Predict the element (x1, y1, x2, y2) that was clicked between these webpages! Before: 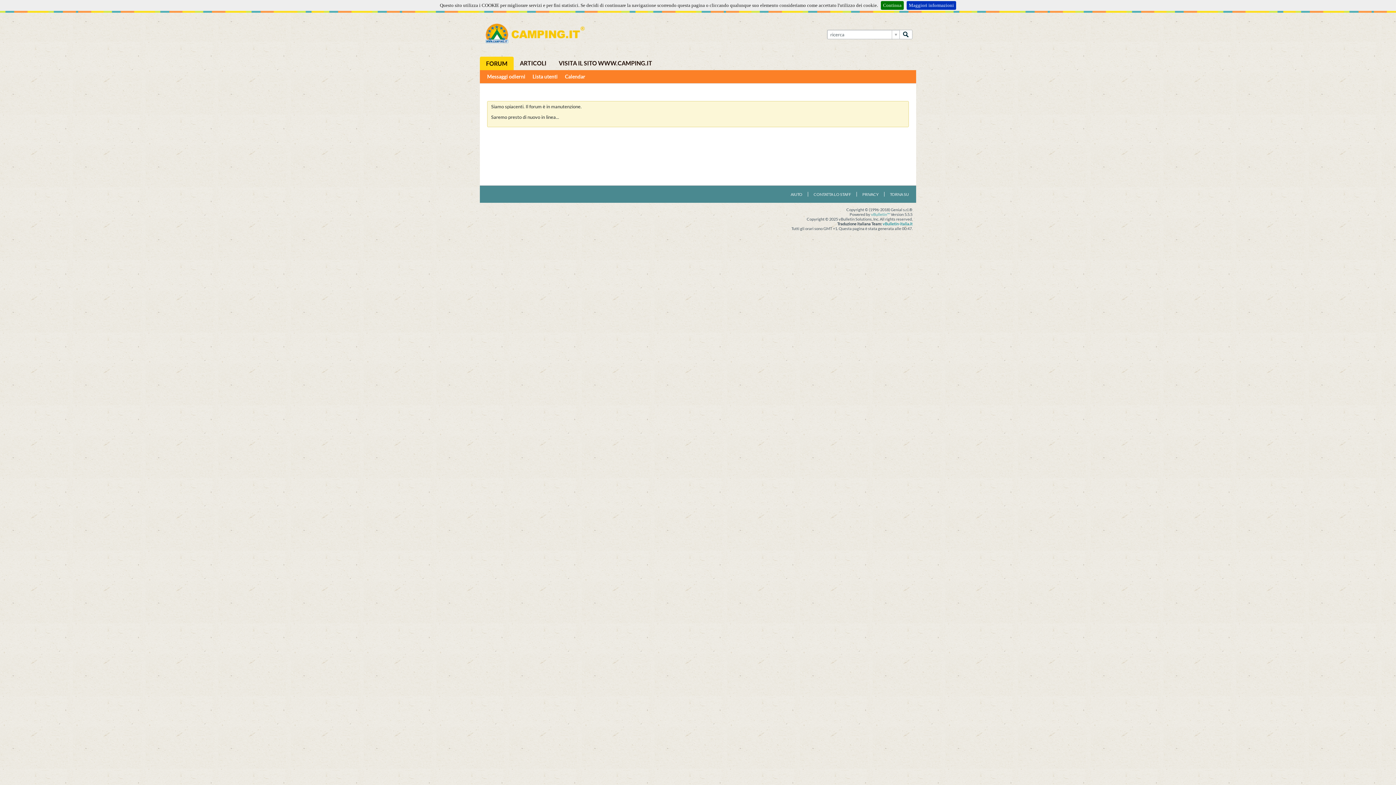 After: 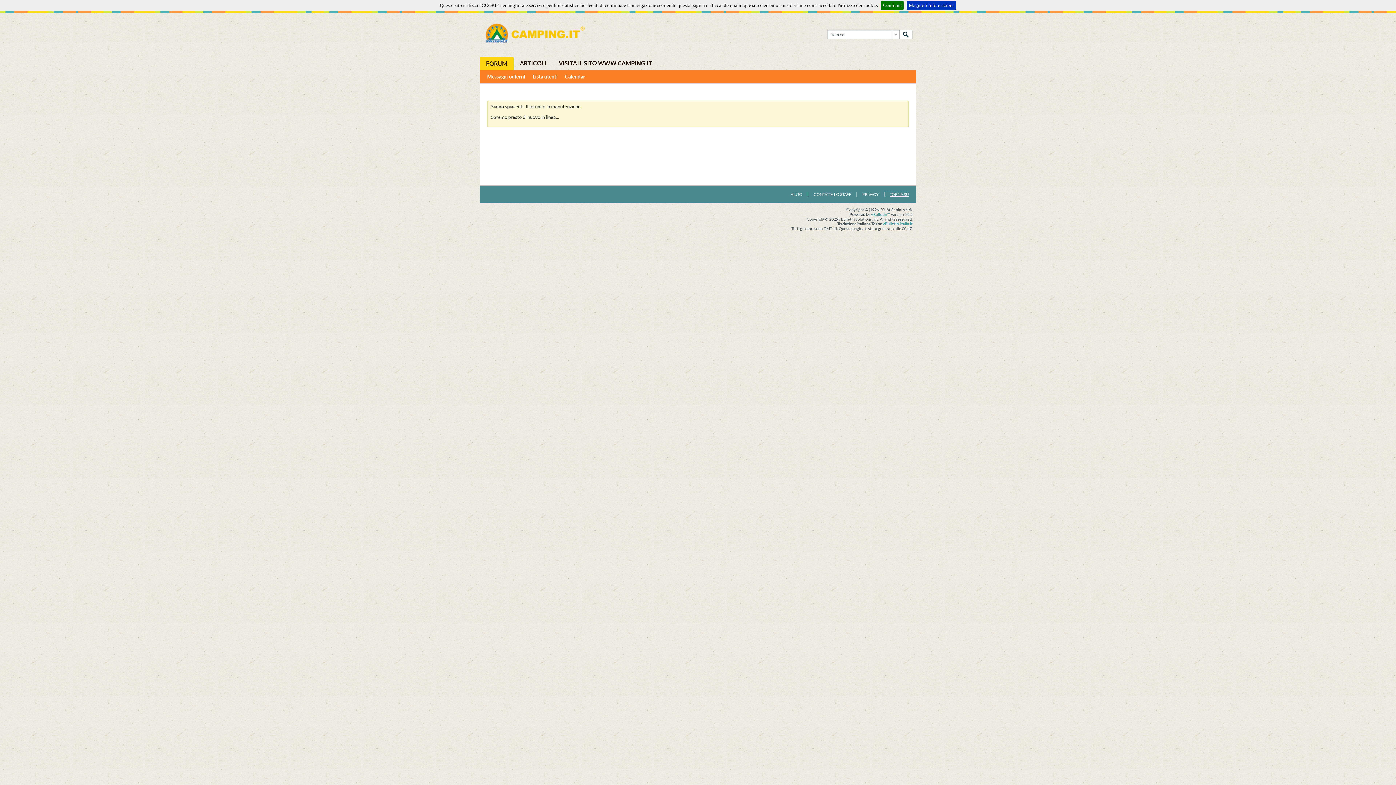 Action: label: TORNA SU bbox: (884, 192, 909, 196)